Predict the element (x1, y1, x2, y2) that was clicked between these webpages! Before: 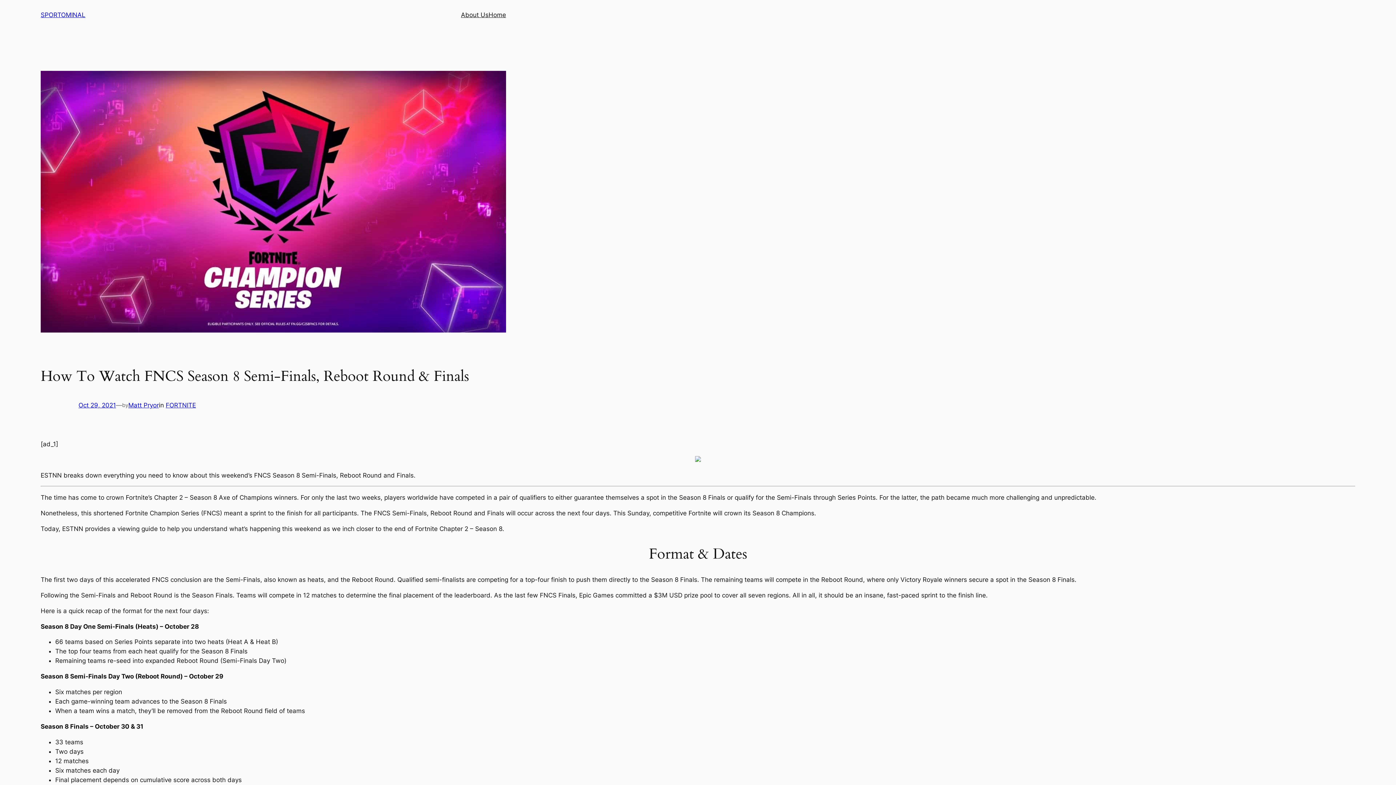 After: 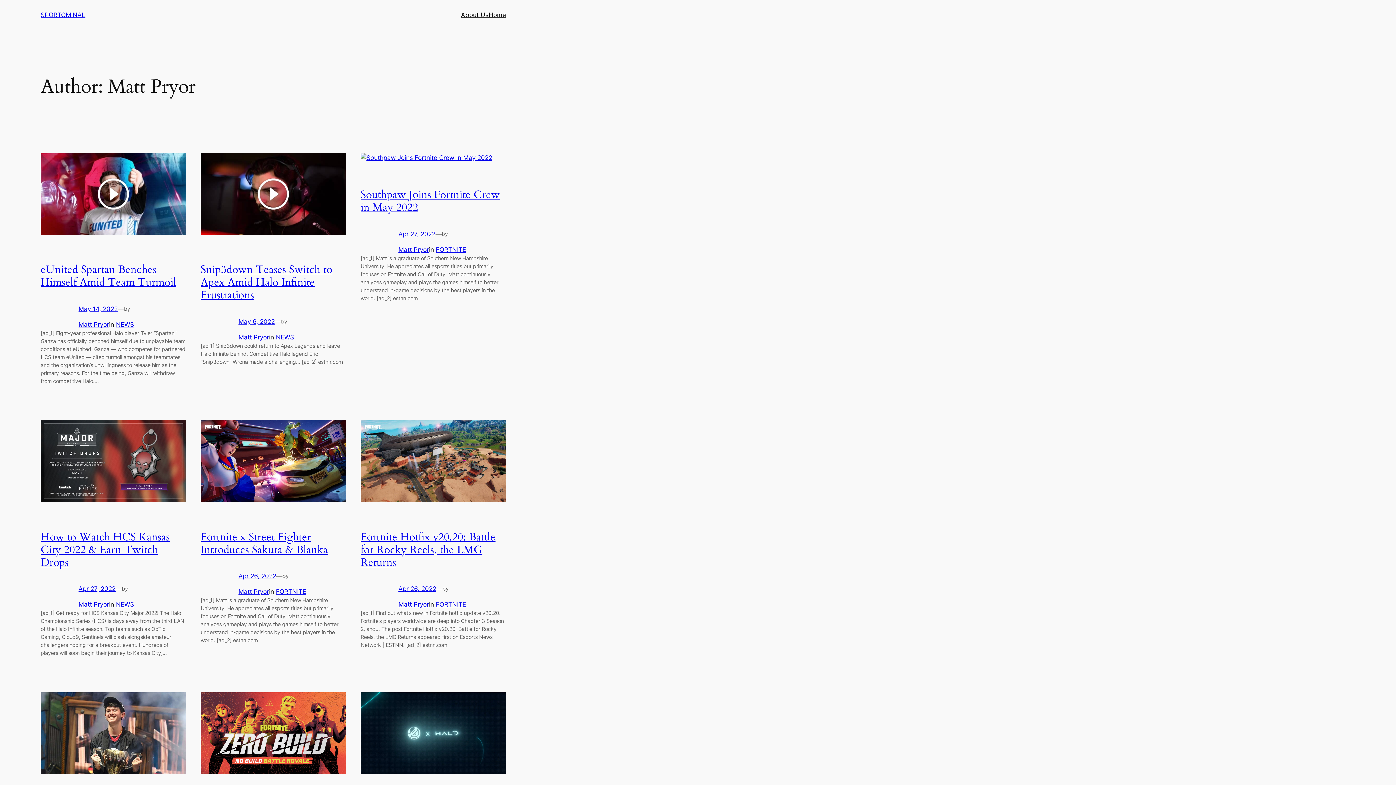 Action: label: Matt Pryor bbox: (128, 401, 158, 409)